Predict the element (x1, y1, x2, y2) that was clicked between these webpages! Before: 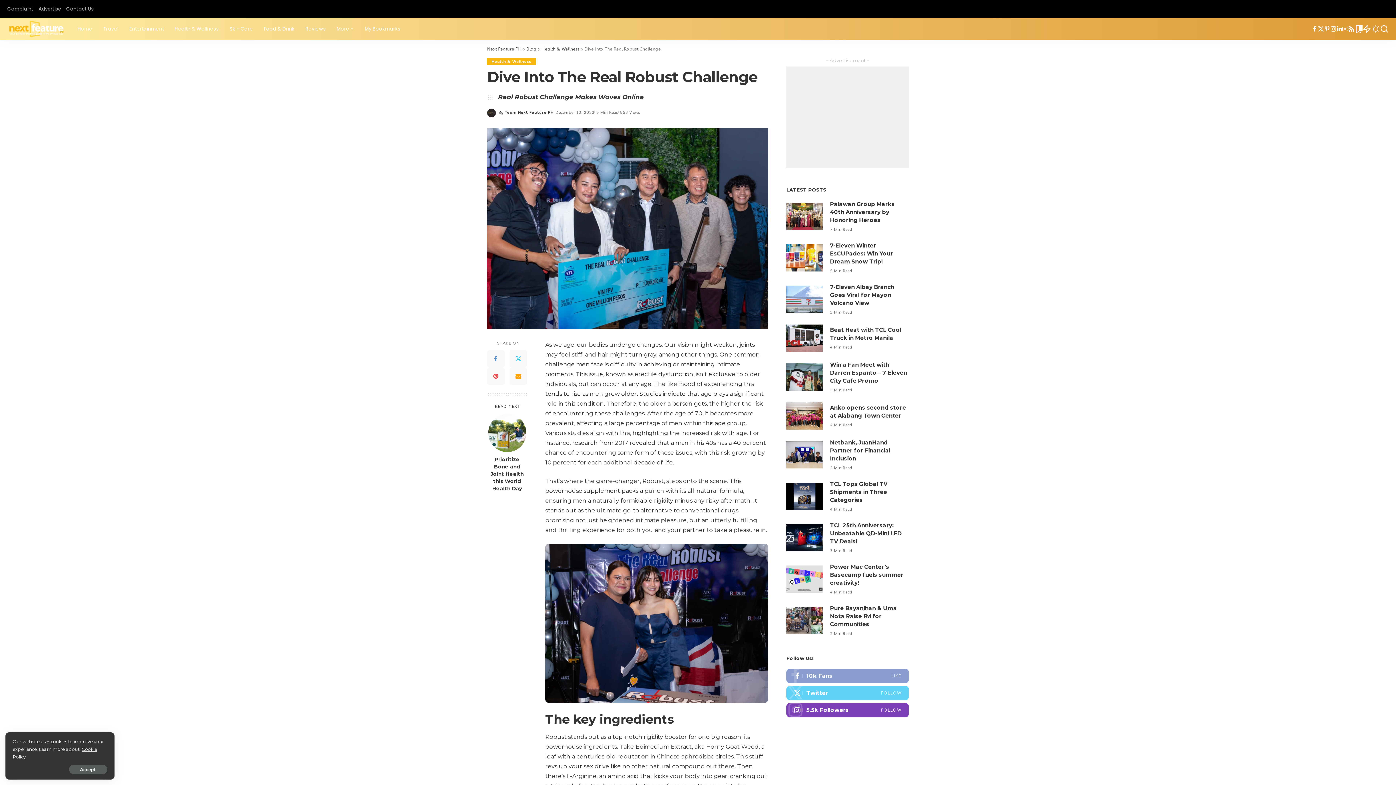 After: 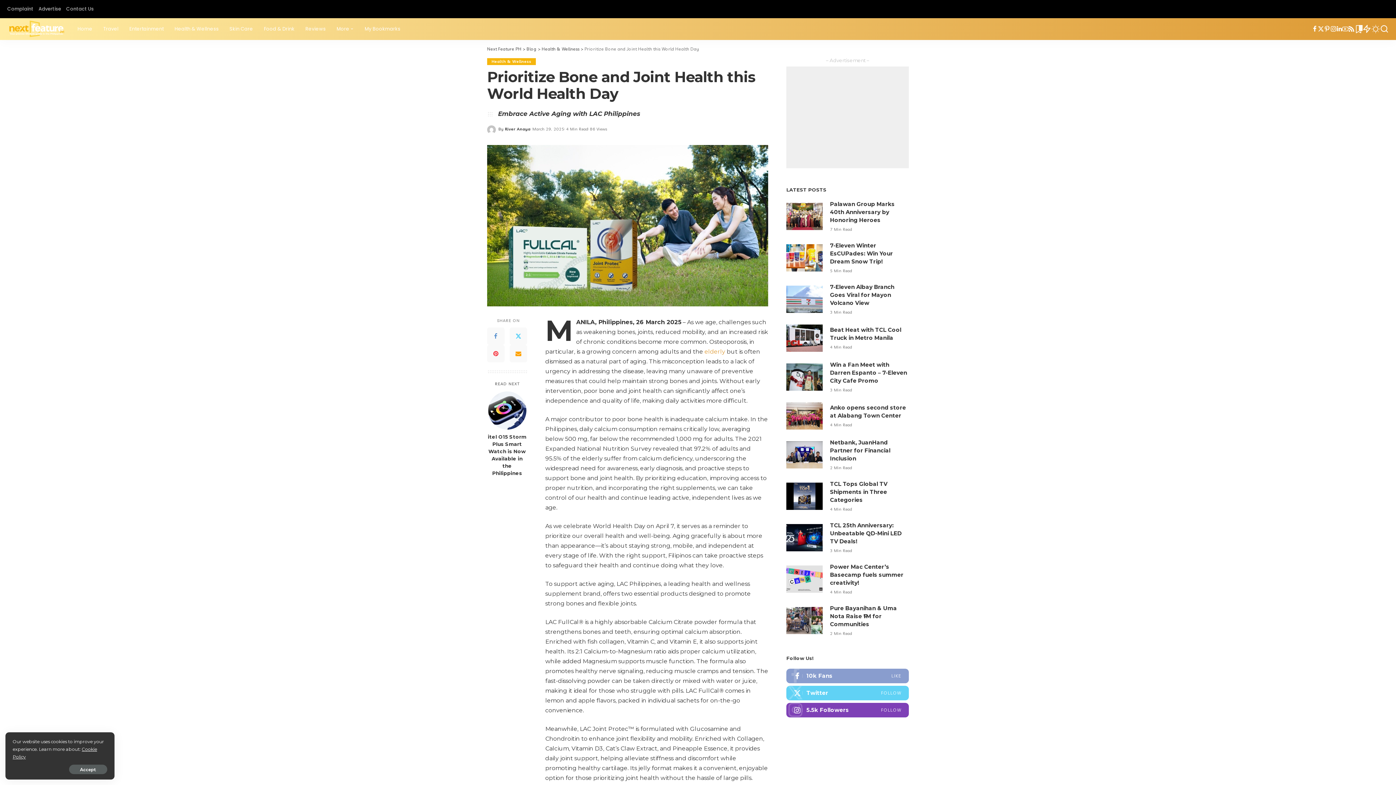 Action: label: Prioritize Bone and Joint Health this World Health Day bbox: (487, 456, 527, 492)